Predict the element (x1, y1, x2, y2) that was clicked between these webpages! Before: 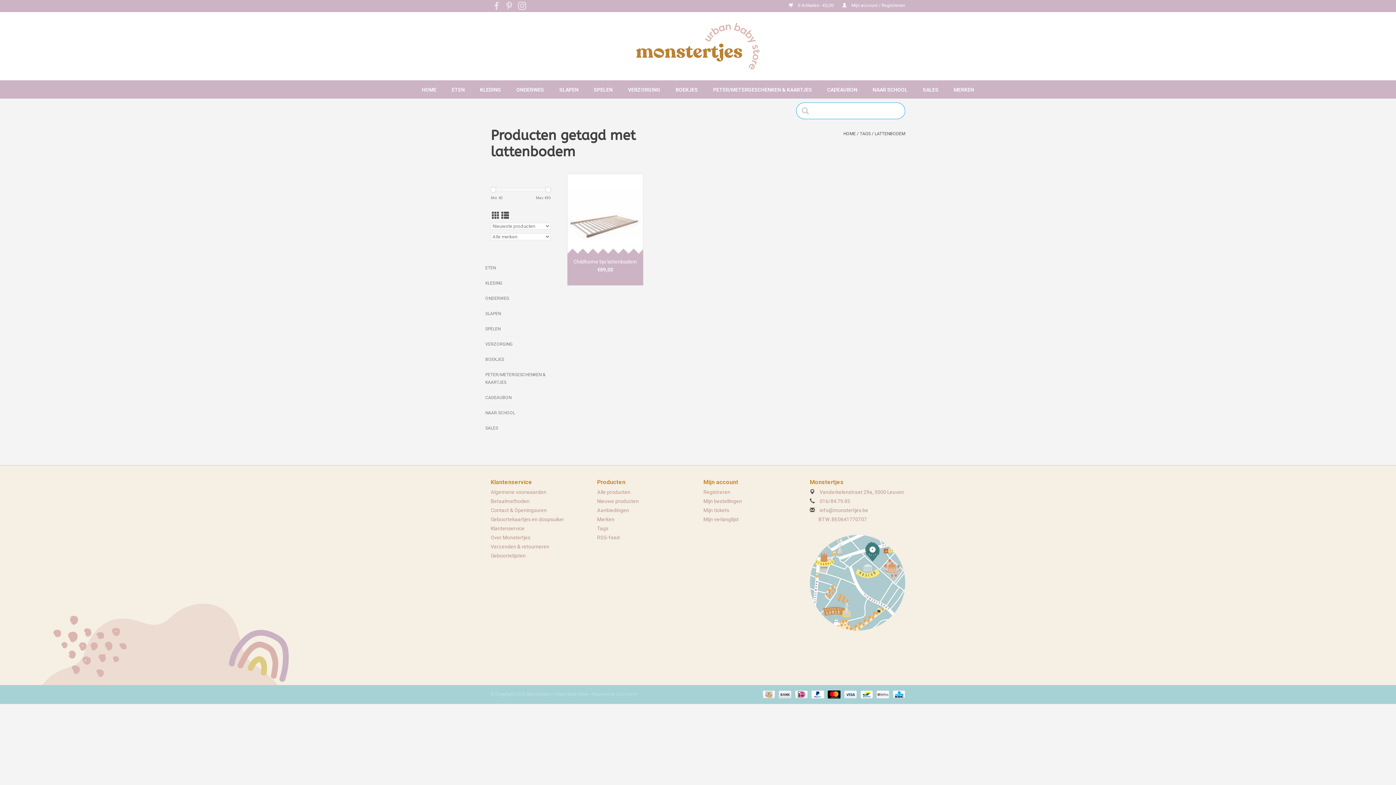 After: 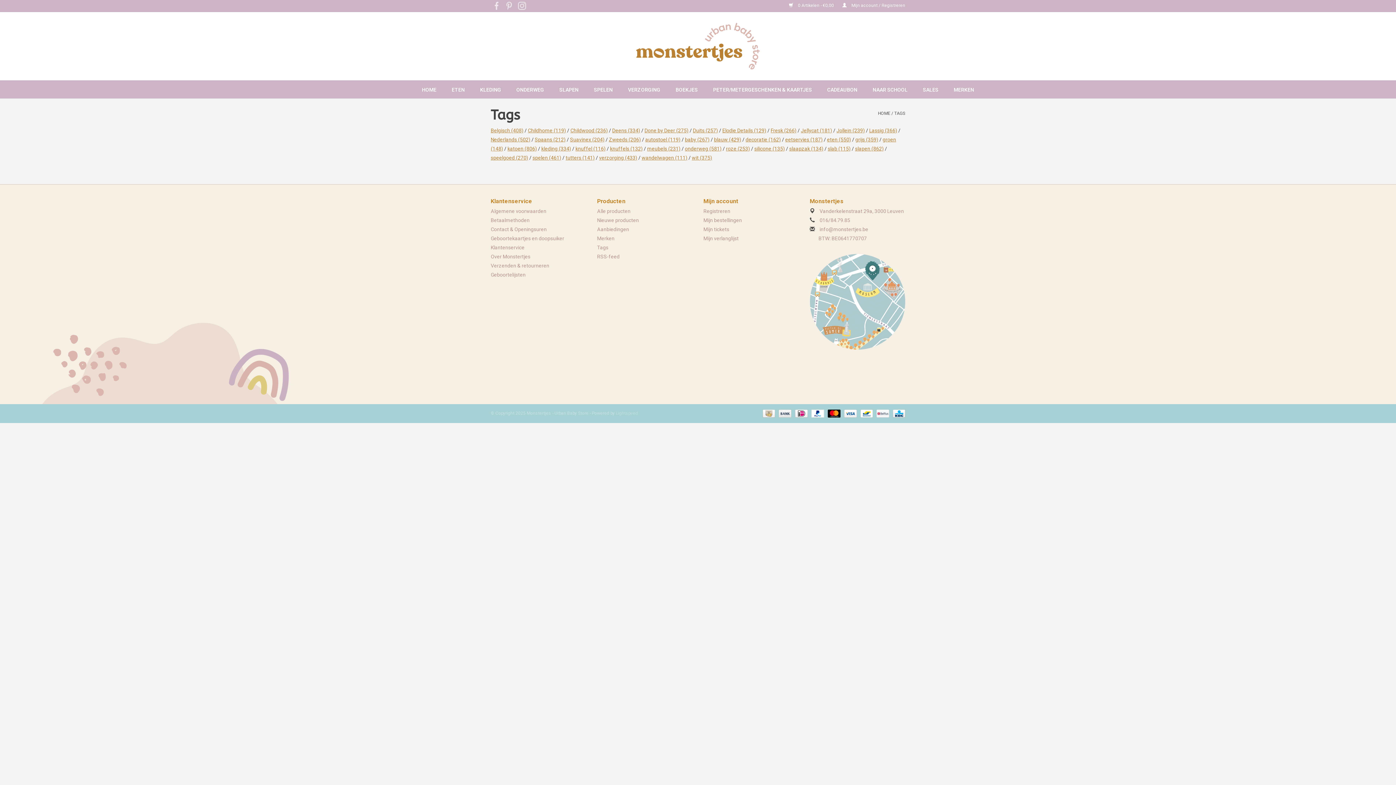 Action: bbox: (597, 525, 608, 531) label: Tags